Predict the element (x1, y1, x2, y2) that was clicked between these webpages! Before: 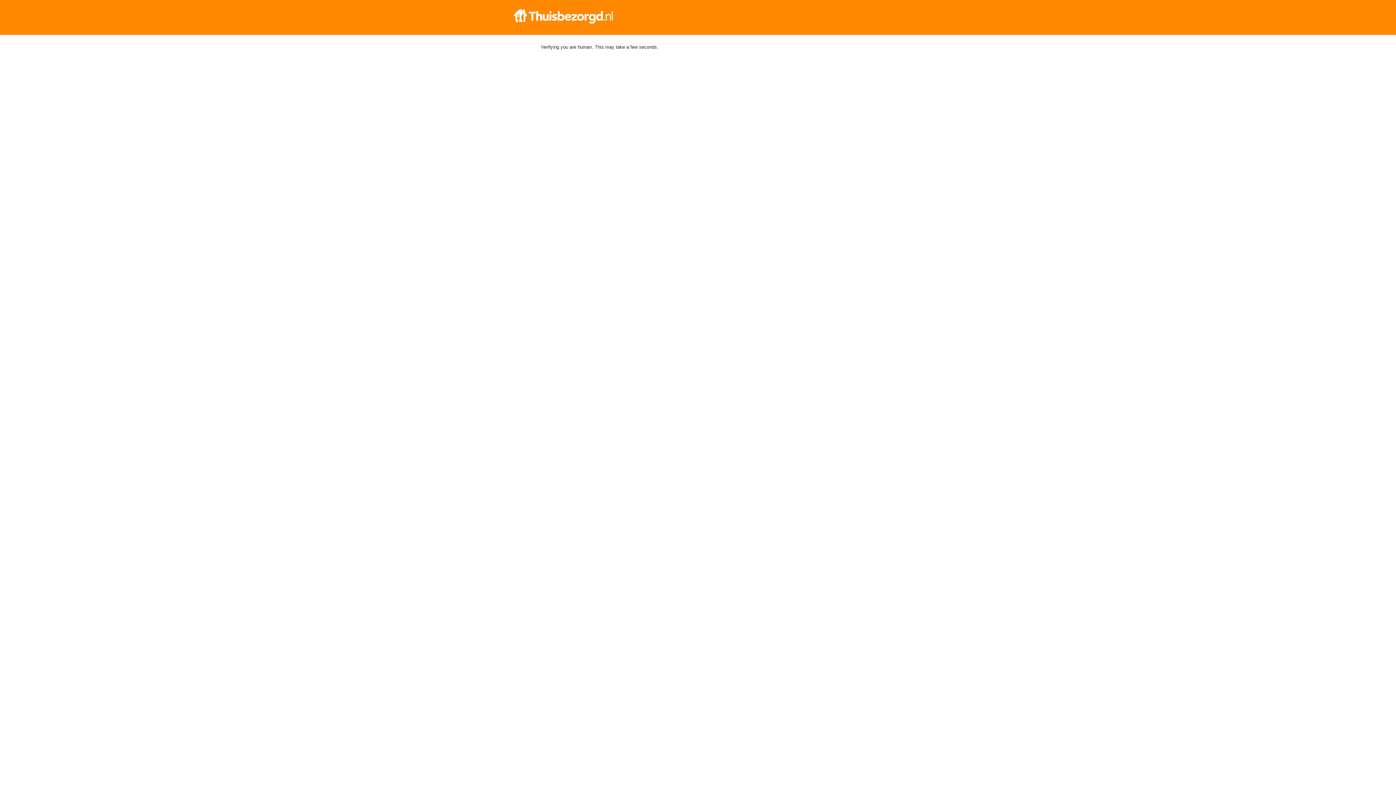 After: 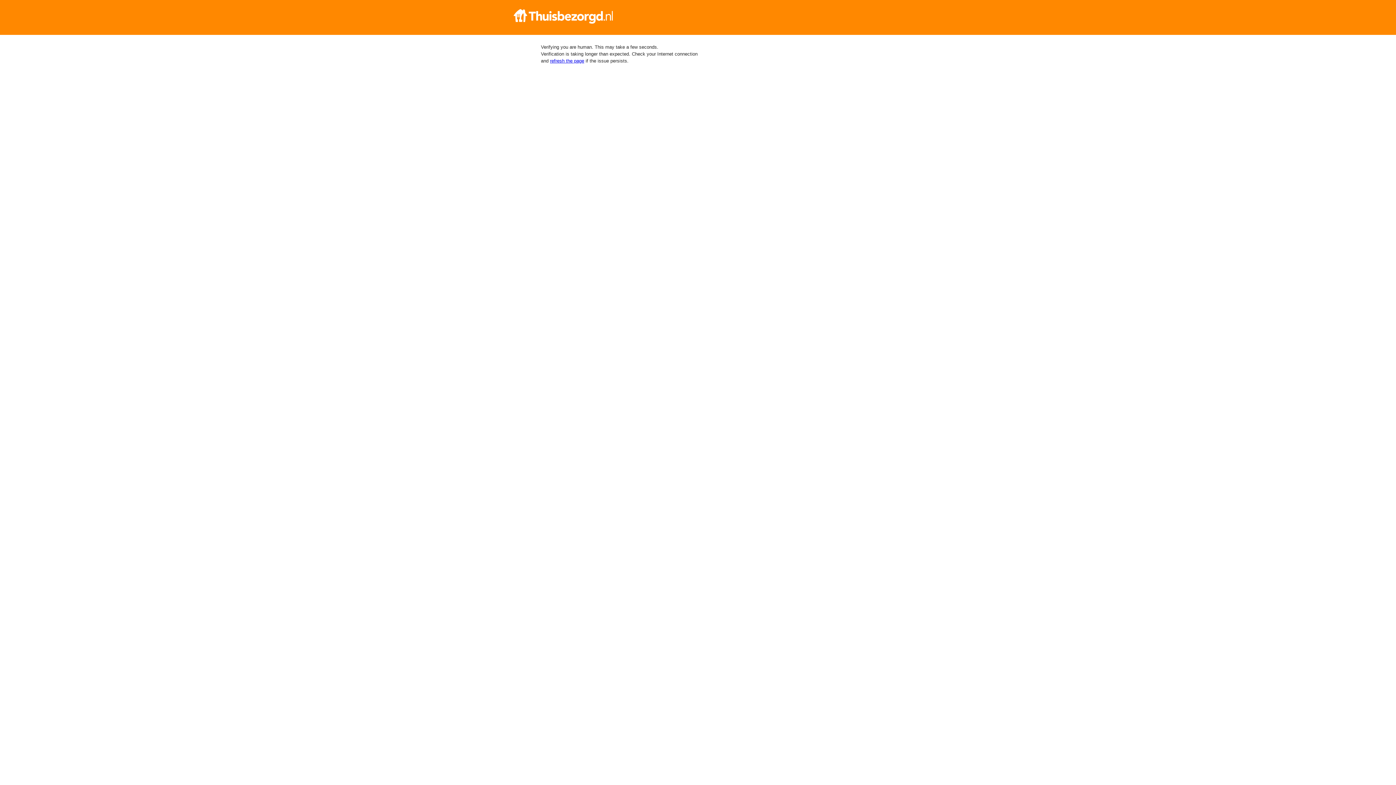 Action: bbox: (512, 9, 884, 23)